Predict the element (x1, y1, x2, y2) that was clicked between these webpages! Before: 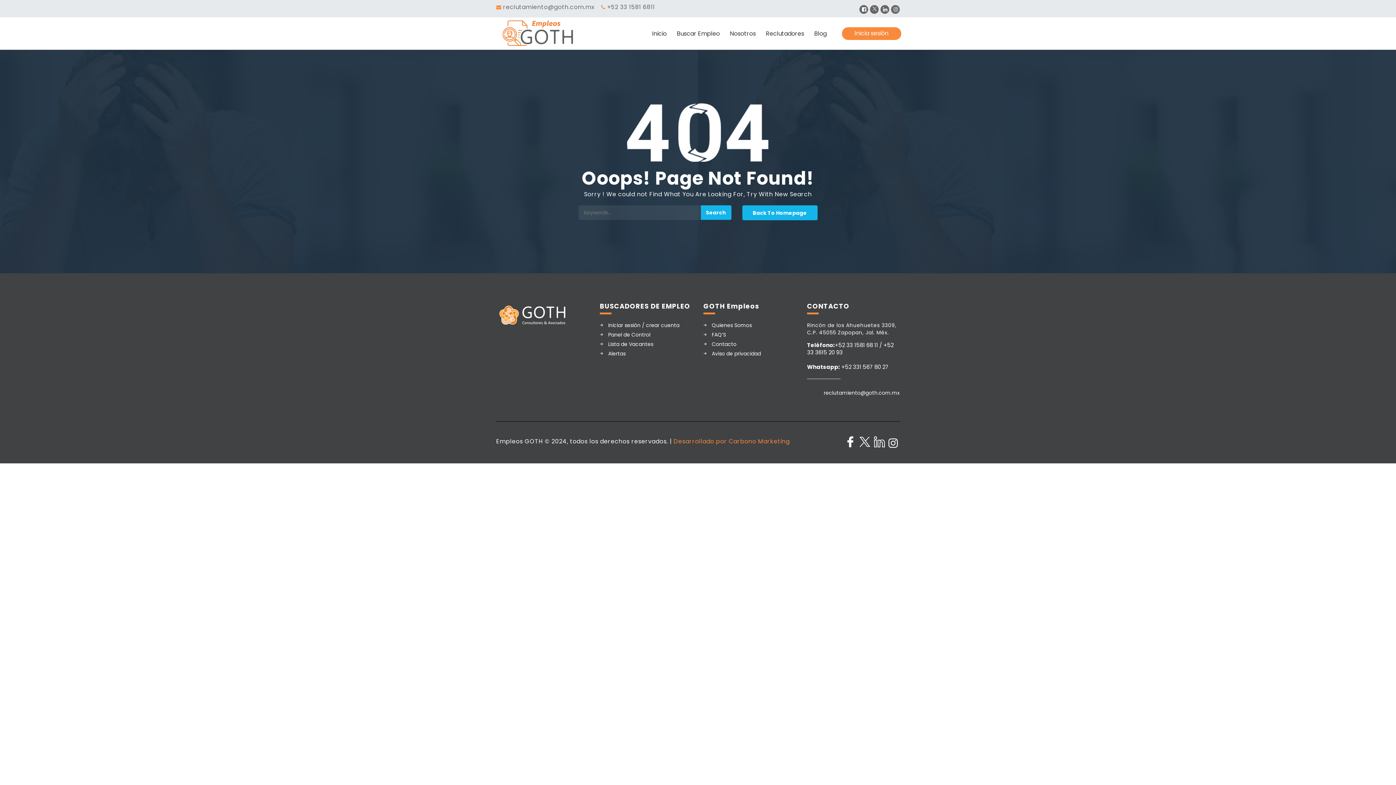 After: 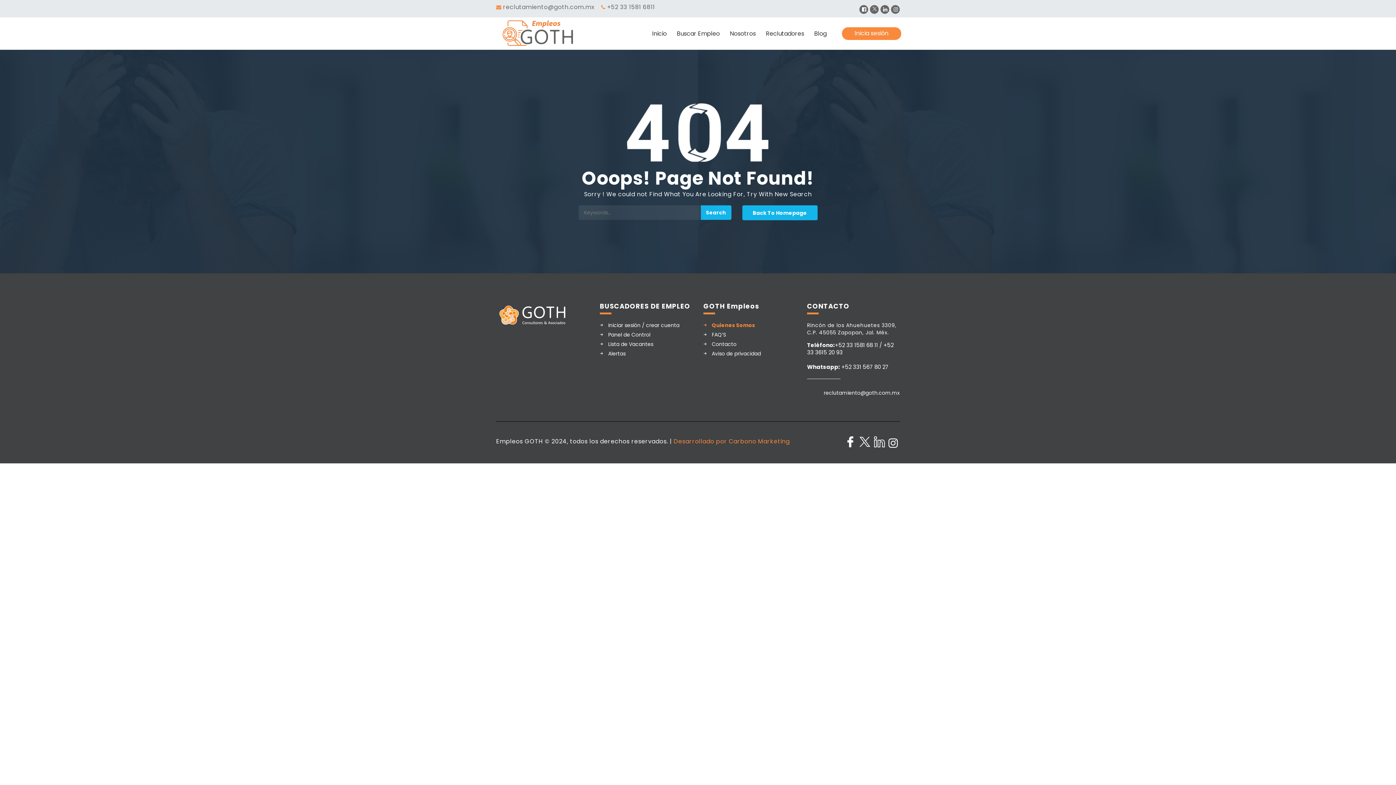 Action: label: Quienes Somos bbox: (703, 321, 796, 329)